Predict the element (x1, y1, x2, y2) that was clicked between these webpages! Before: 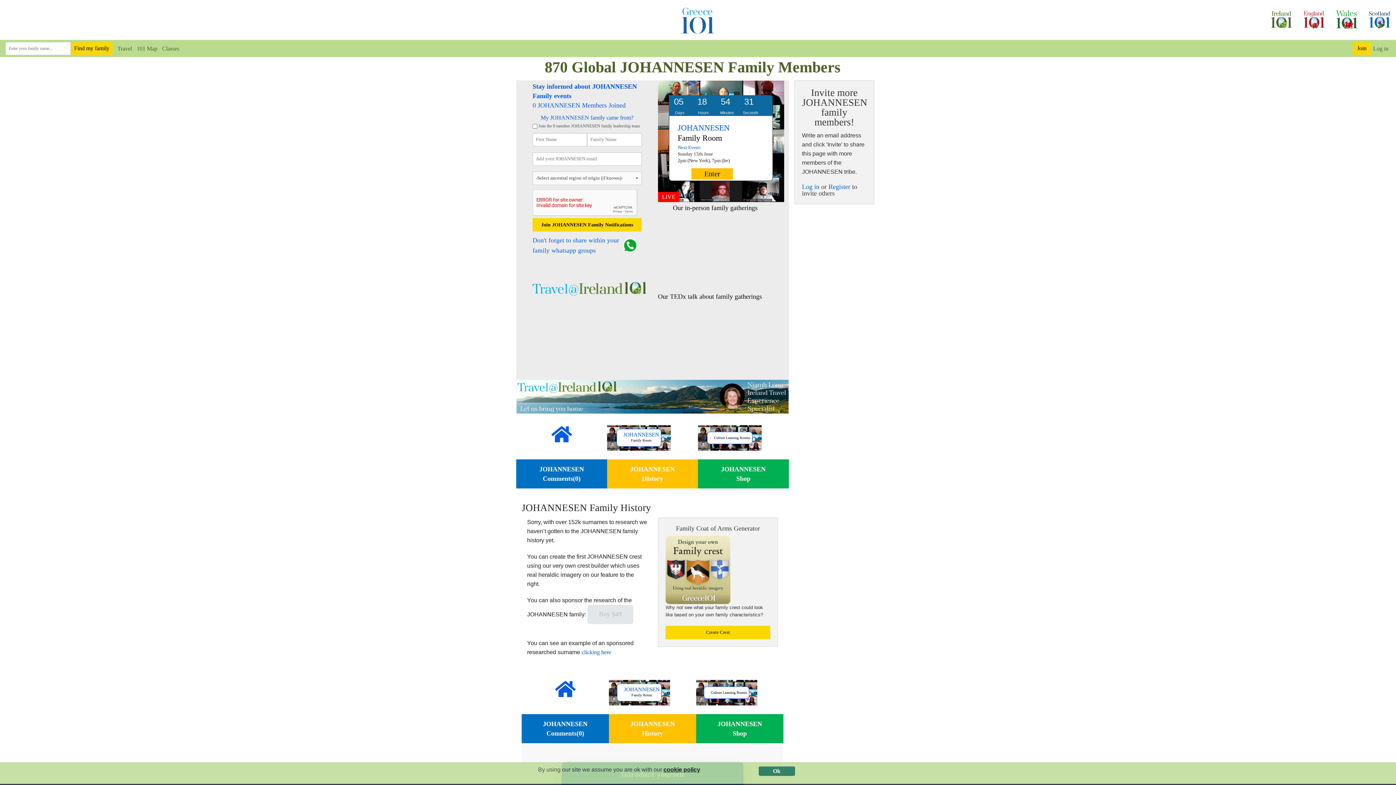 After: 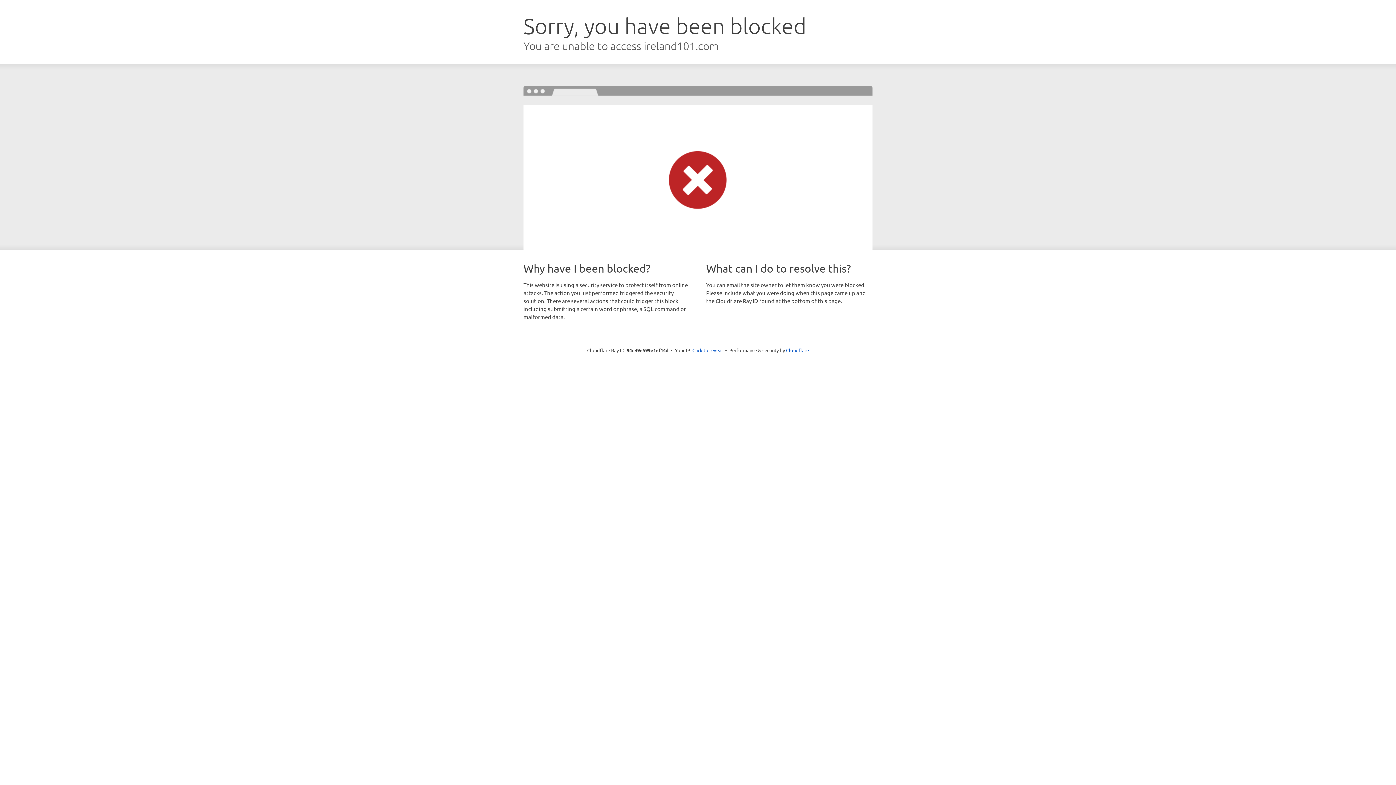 Action: label: clicking here bbox: (581, 649, 611, 655)